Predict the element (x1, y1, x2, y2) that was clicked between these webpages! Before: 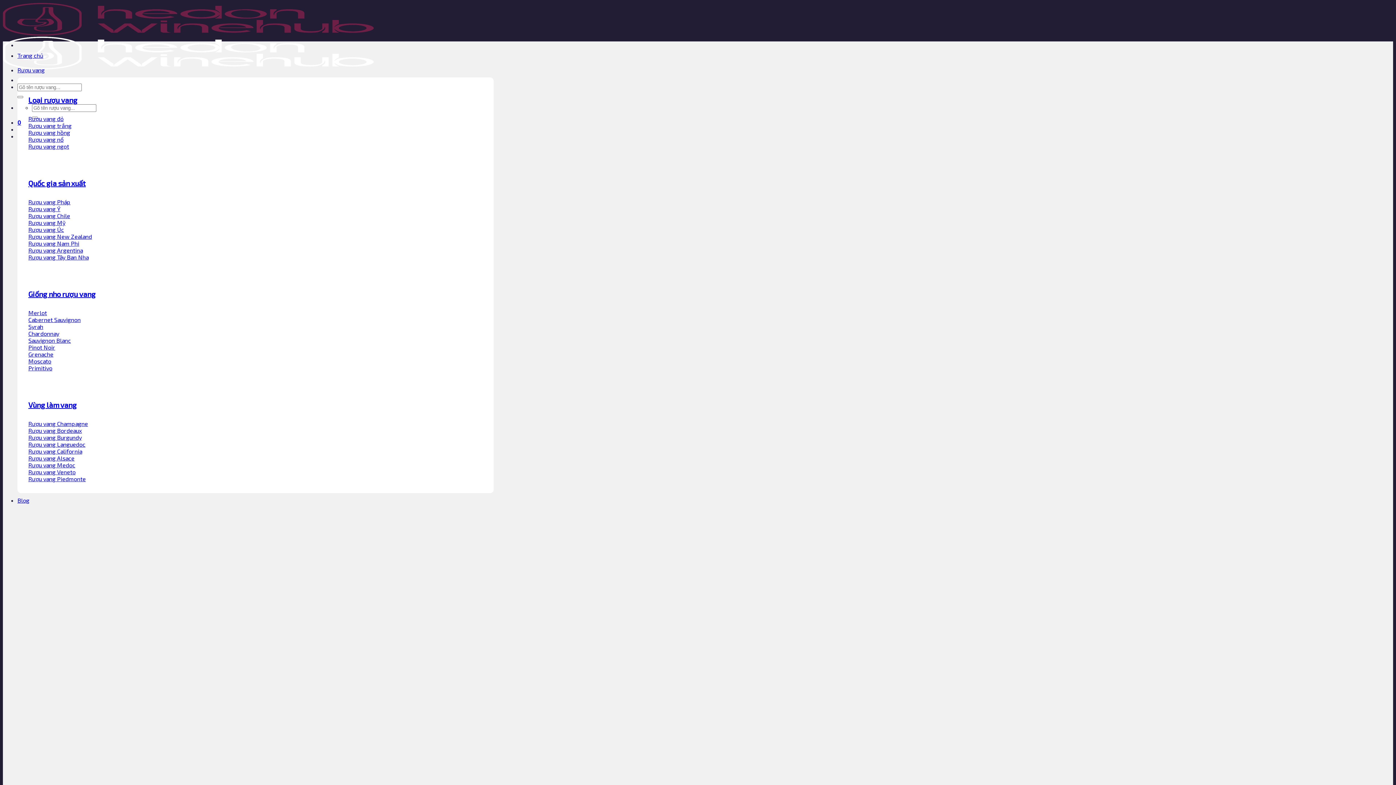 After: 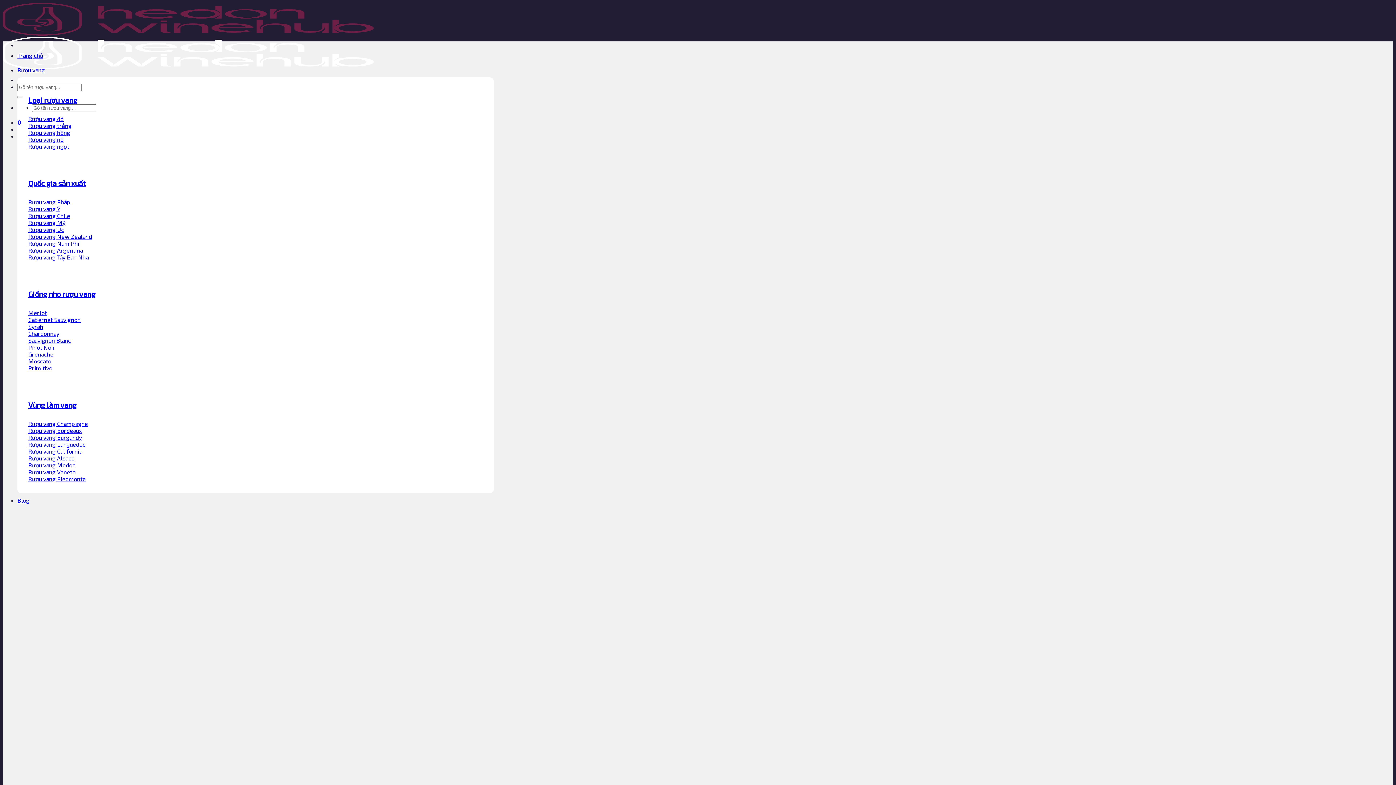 Action: bbox: (28, 289, 95, 298) label: Giống nho rượu vang